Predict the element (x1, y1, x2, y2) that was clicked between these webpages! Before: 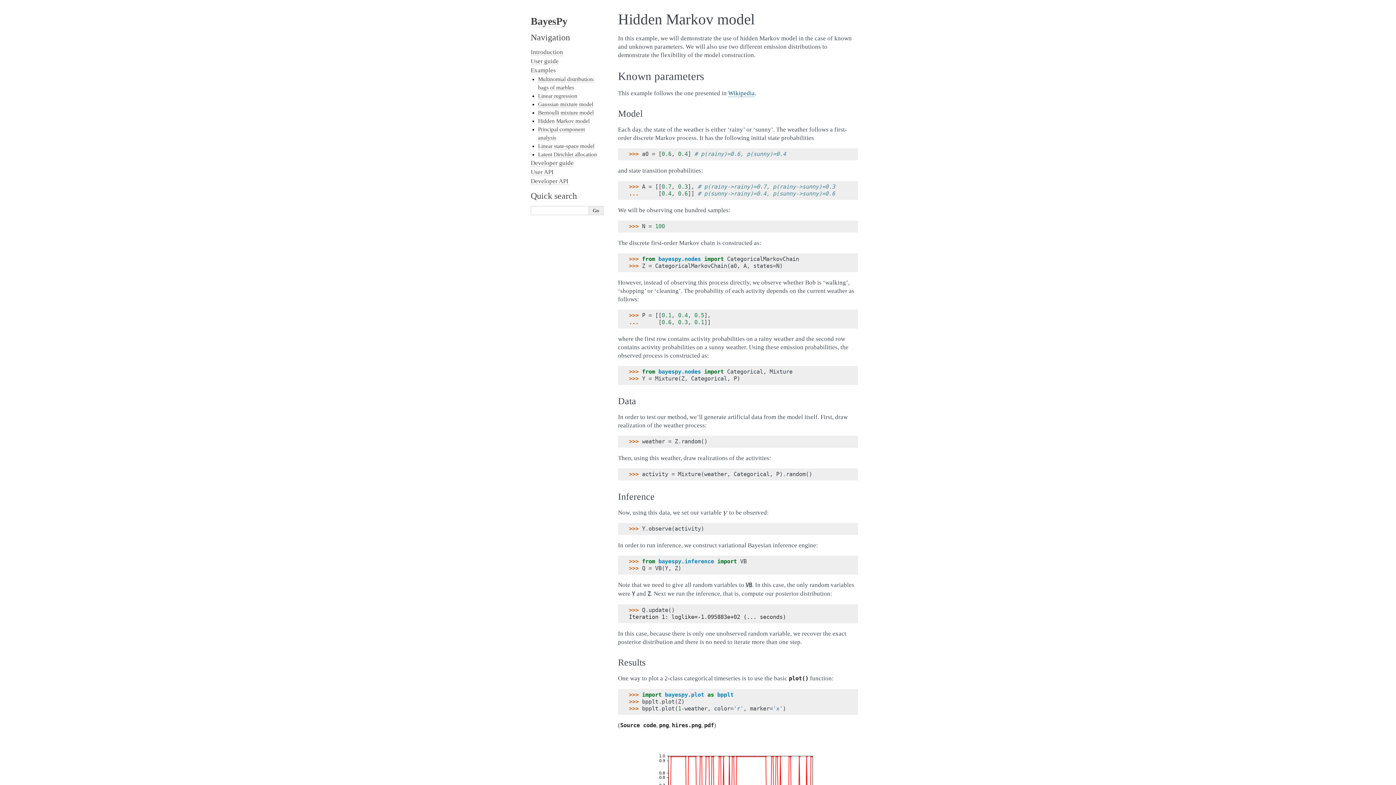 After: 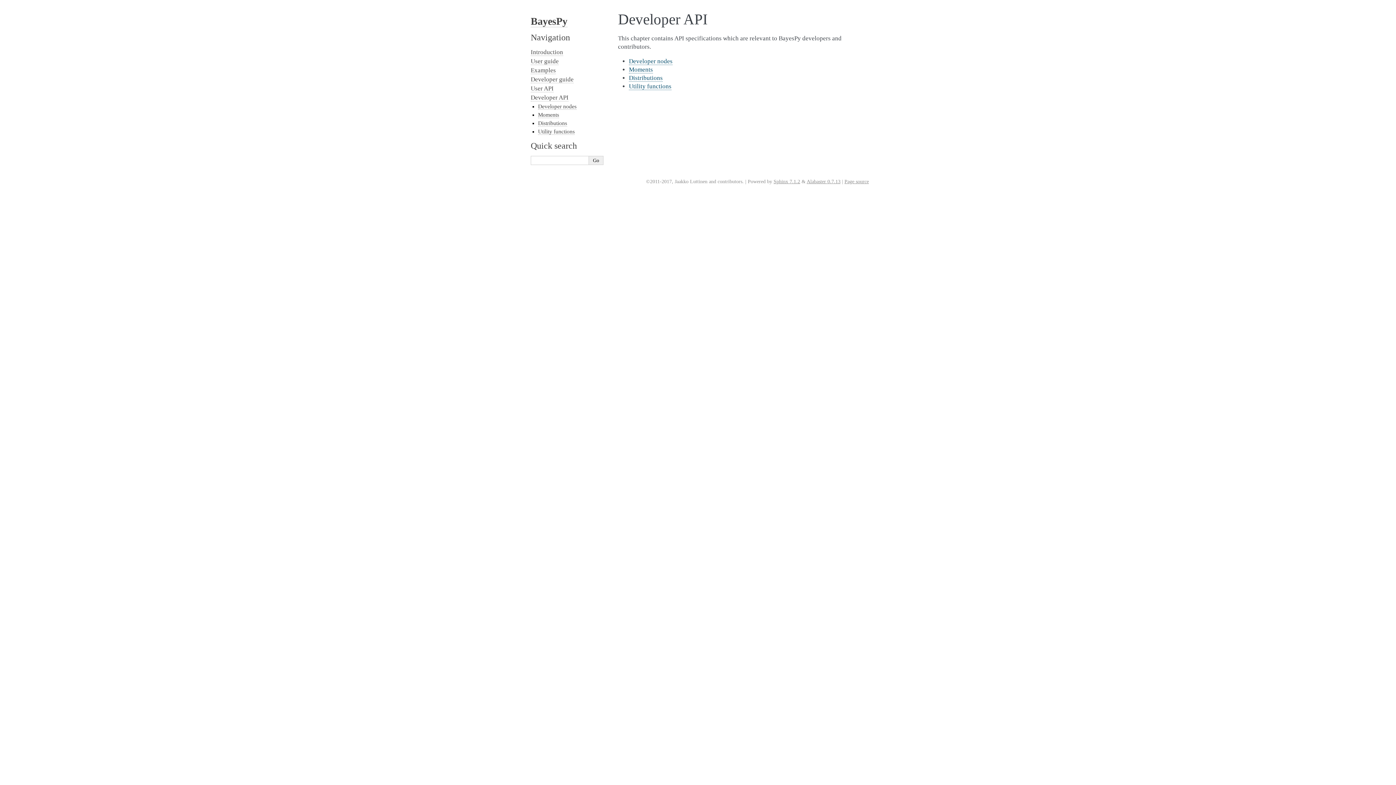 Action: bbox: (530, 177, 568, 185) label: Developer API